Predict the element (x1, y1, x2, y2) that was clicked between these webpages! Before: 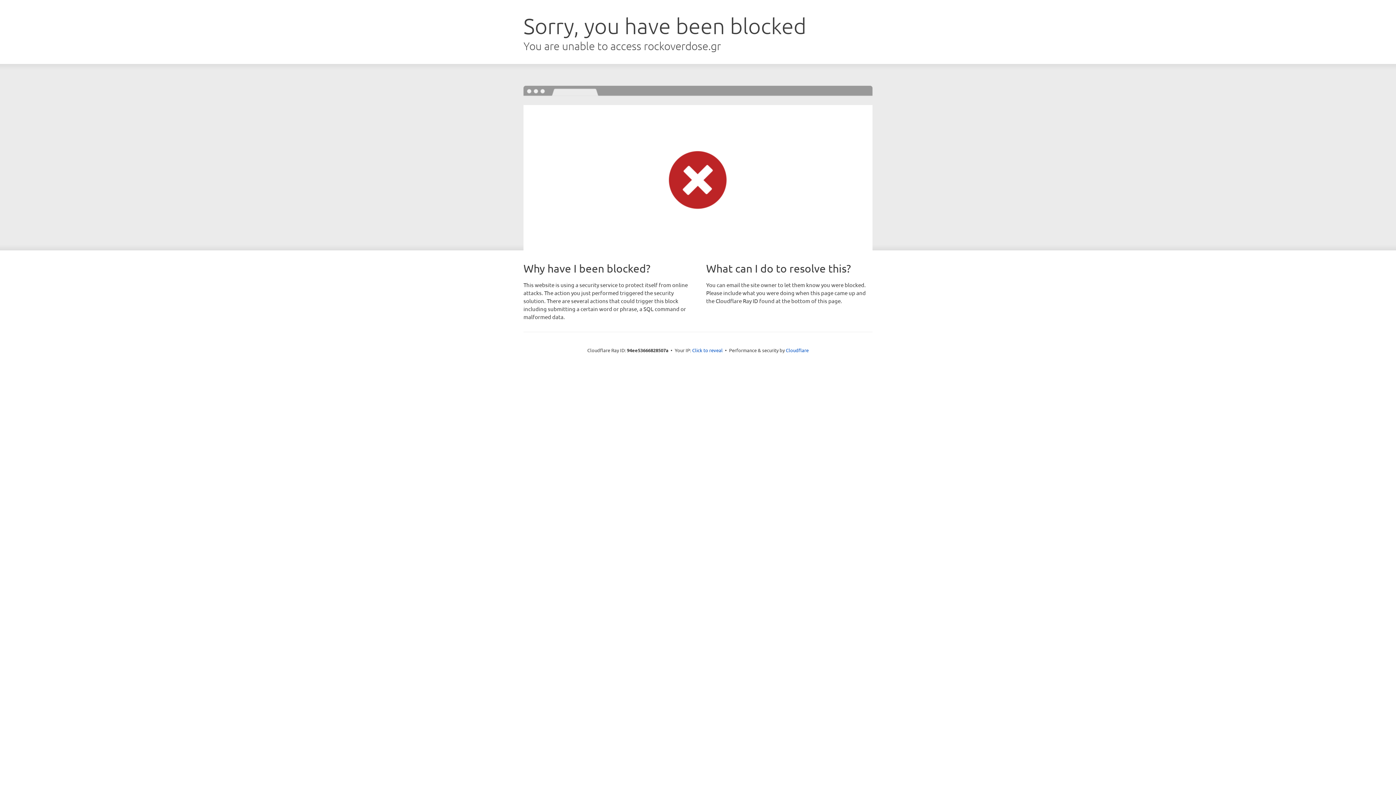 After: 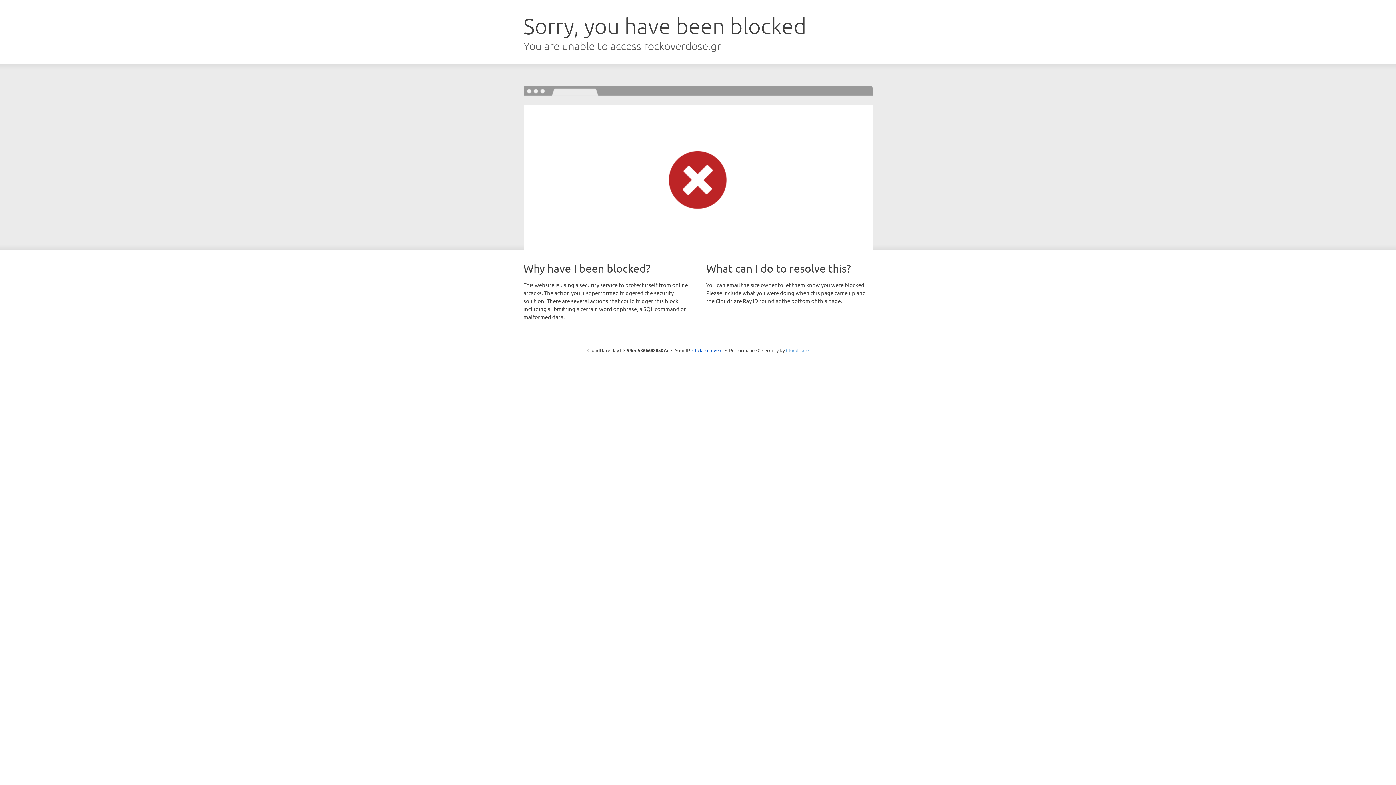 Action: label: Cloudflare bbox: (786, 347, 808, 353)